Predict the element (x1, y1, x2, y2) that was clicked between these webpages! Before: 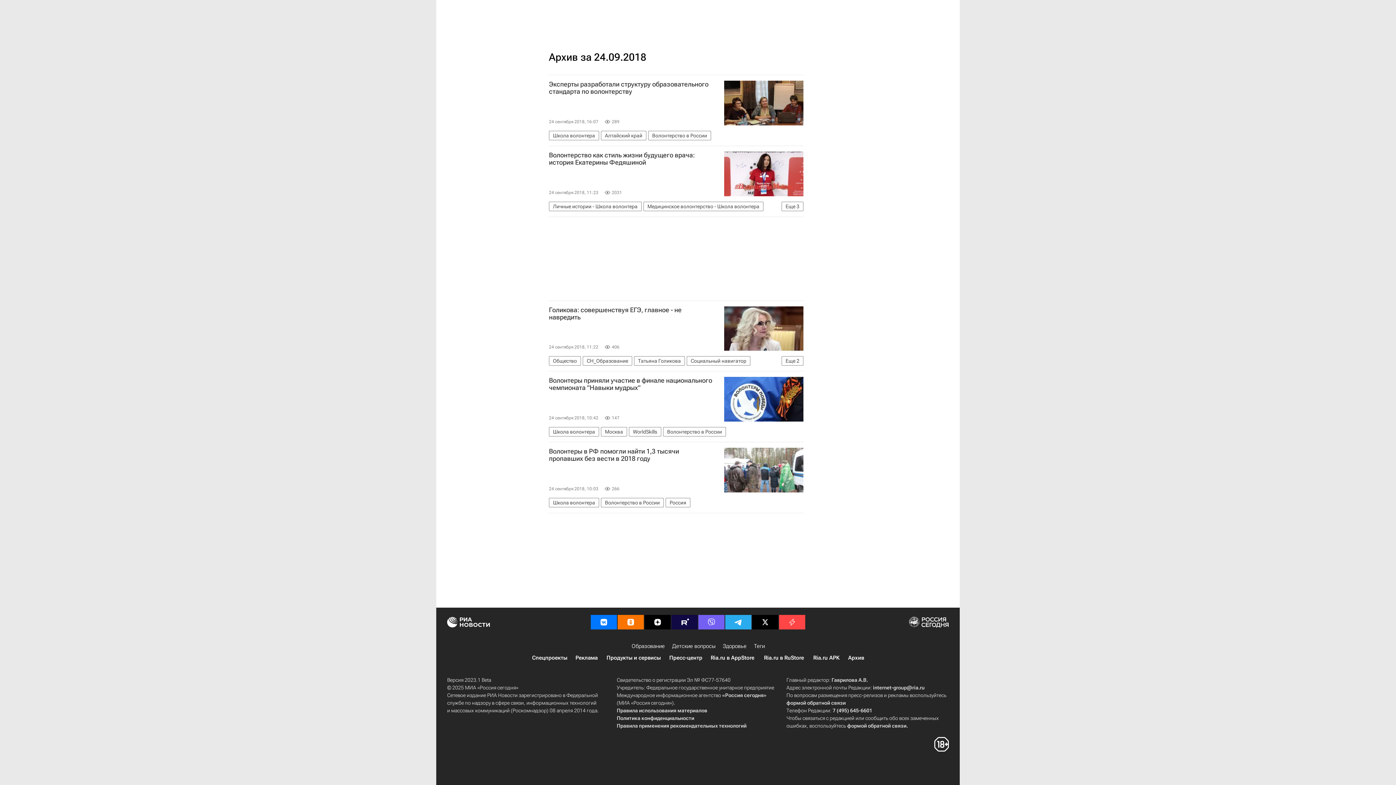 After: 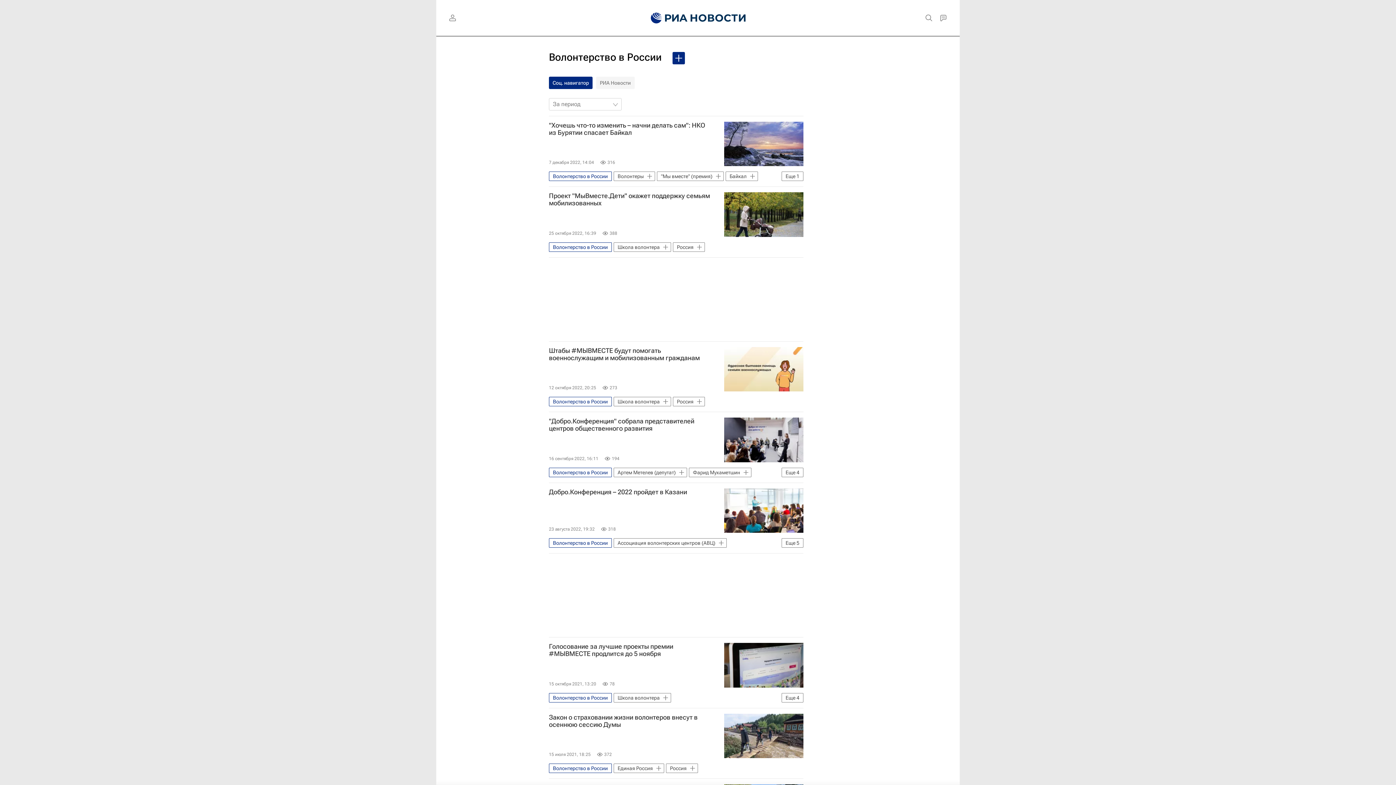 Action: bbox: (601, 498, 664, 507) label: Волонтерство в России